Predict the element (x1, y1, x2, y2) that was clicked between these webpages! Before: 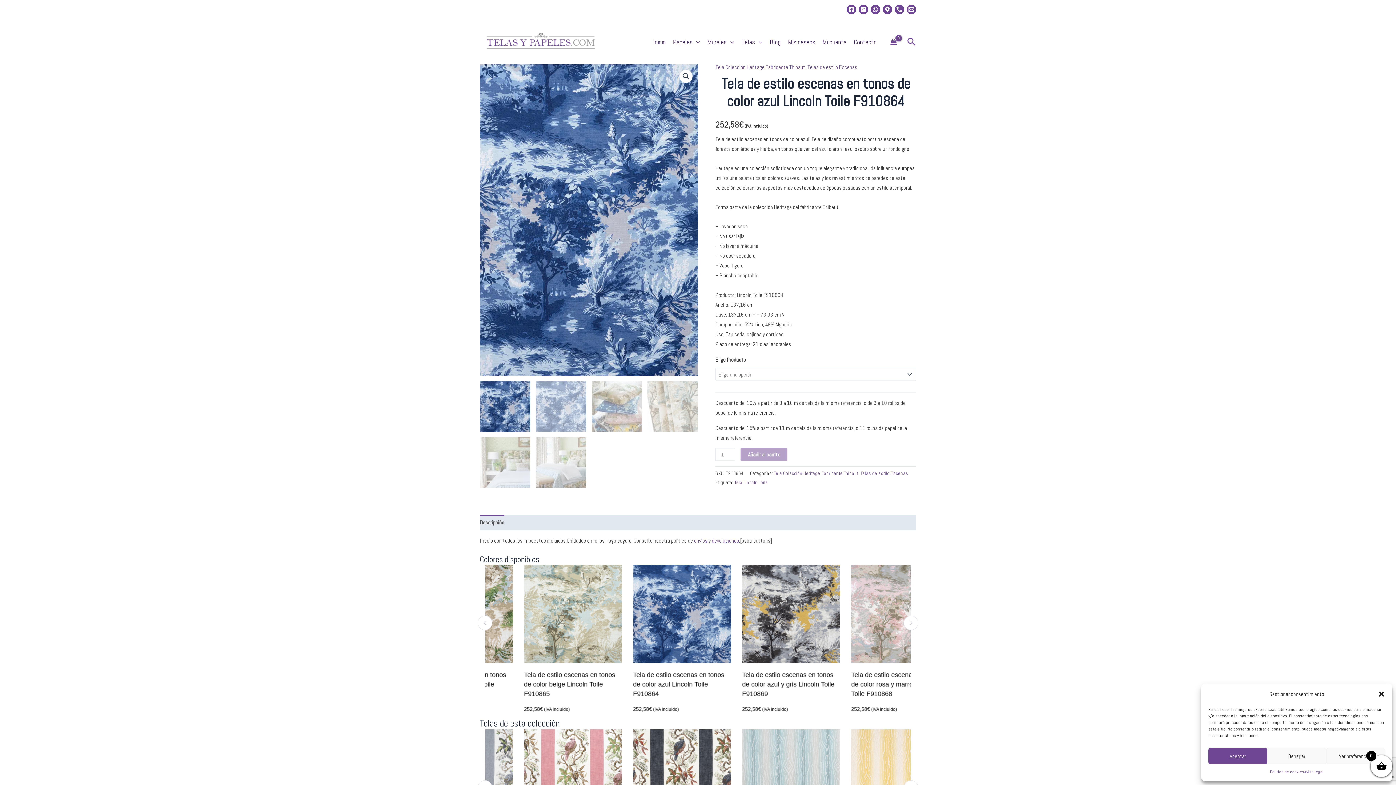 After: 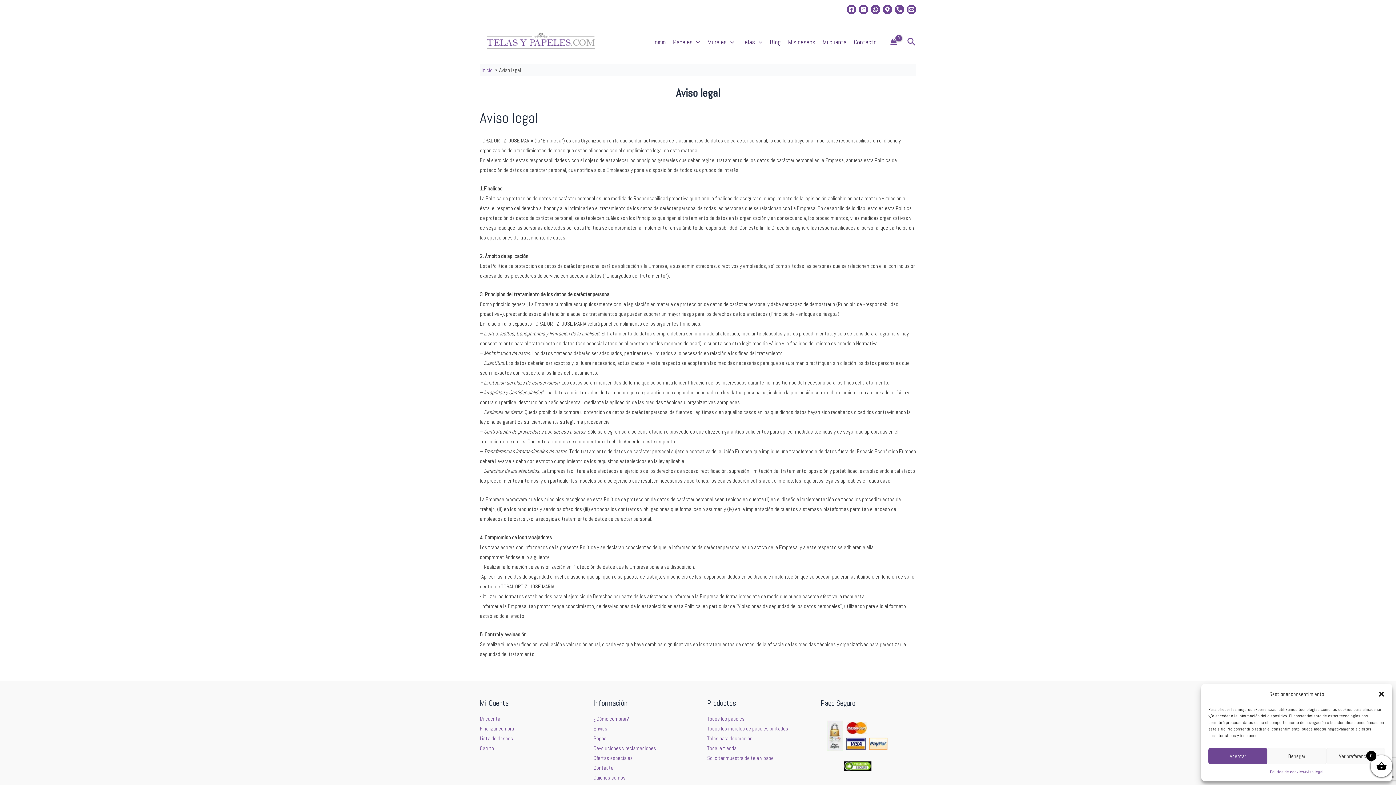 Action: bbox: (1304, 768, 1323, 776) label: Aviso legal